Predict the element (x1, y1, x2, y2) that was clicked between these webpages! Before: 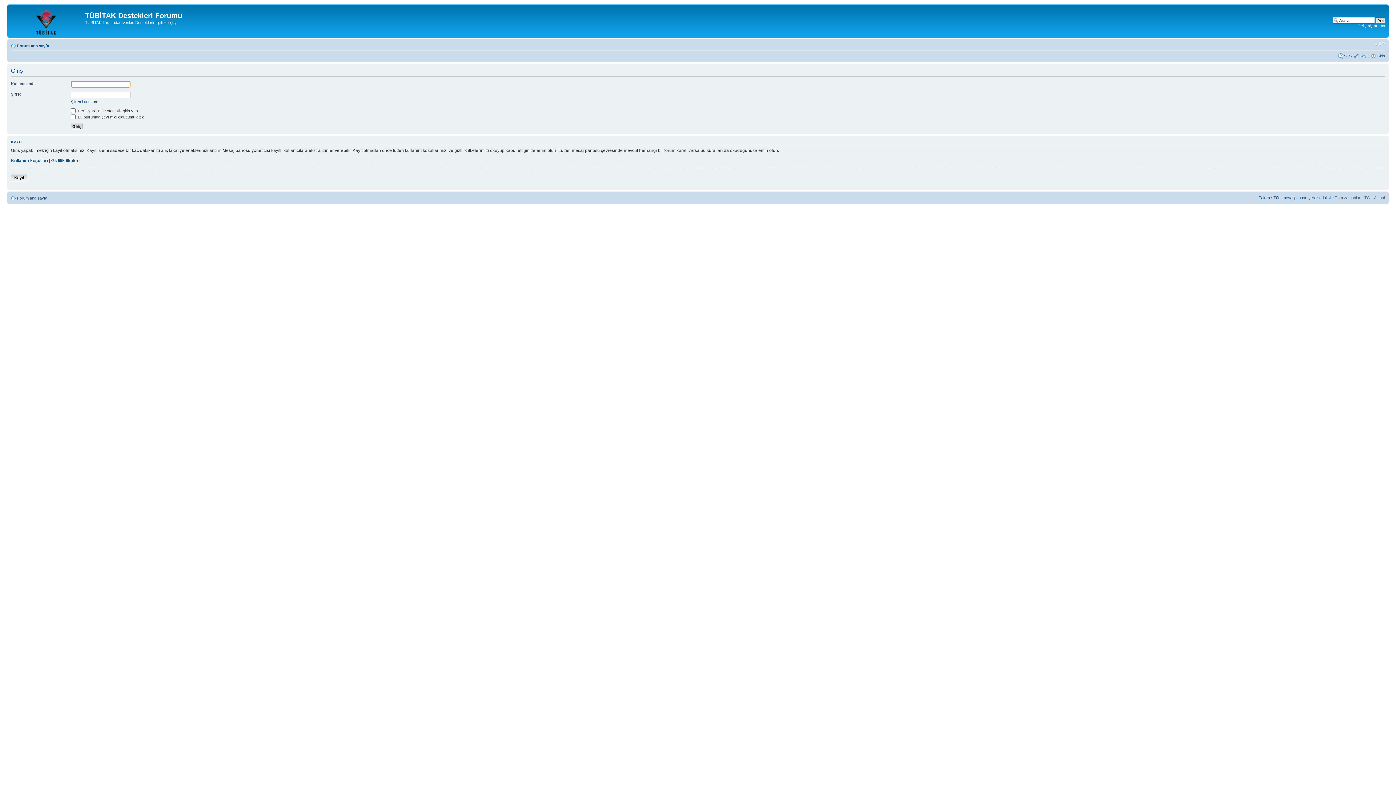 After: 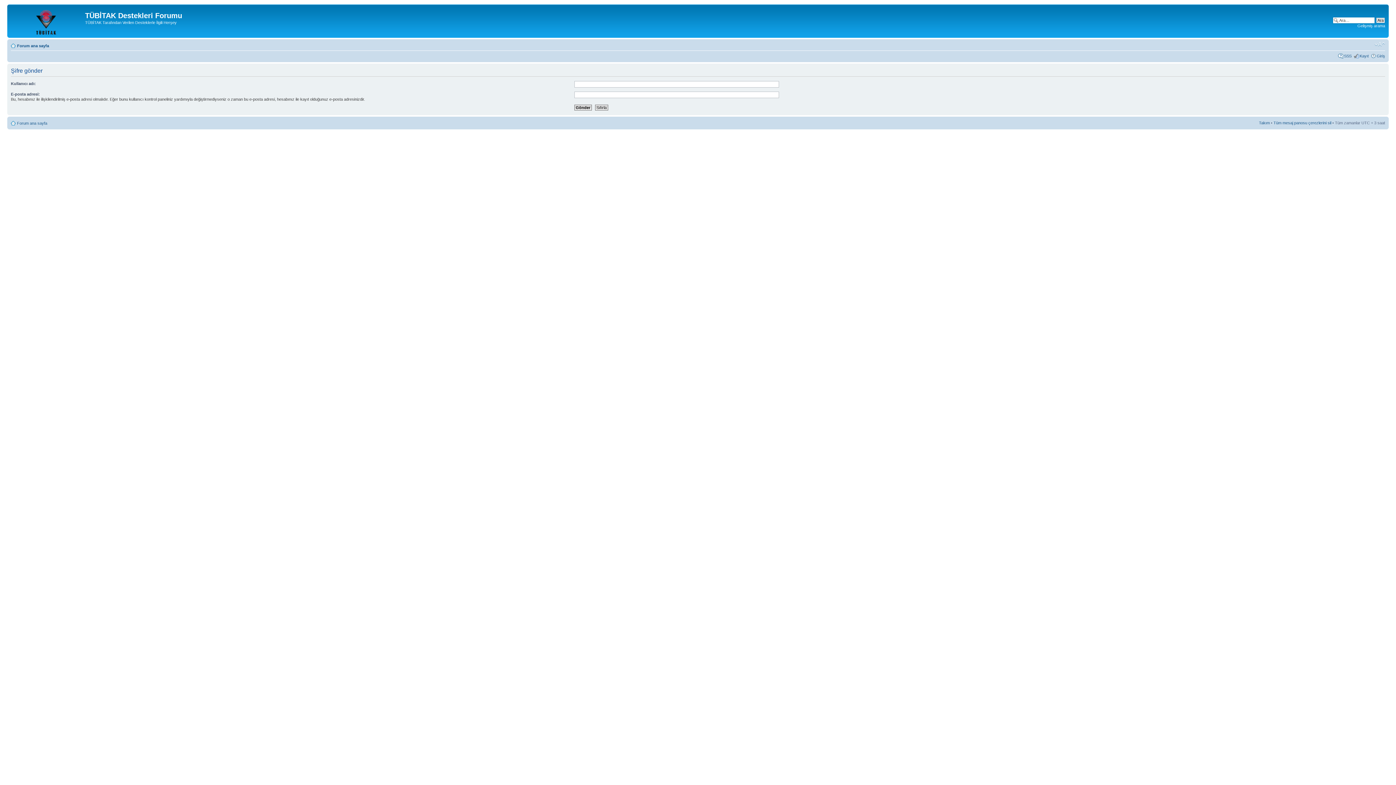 Action: bbox: (70, 99, 98, 104) label: Şifremi unuttum